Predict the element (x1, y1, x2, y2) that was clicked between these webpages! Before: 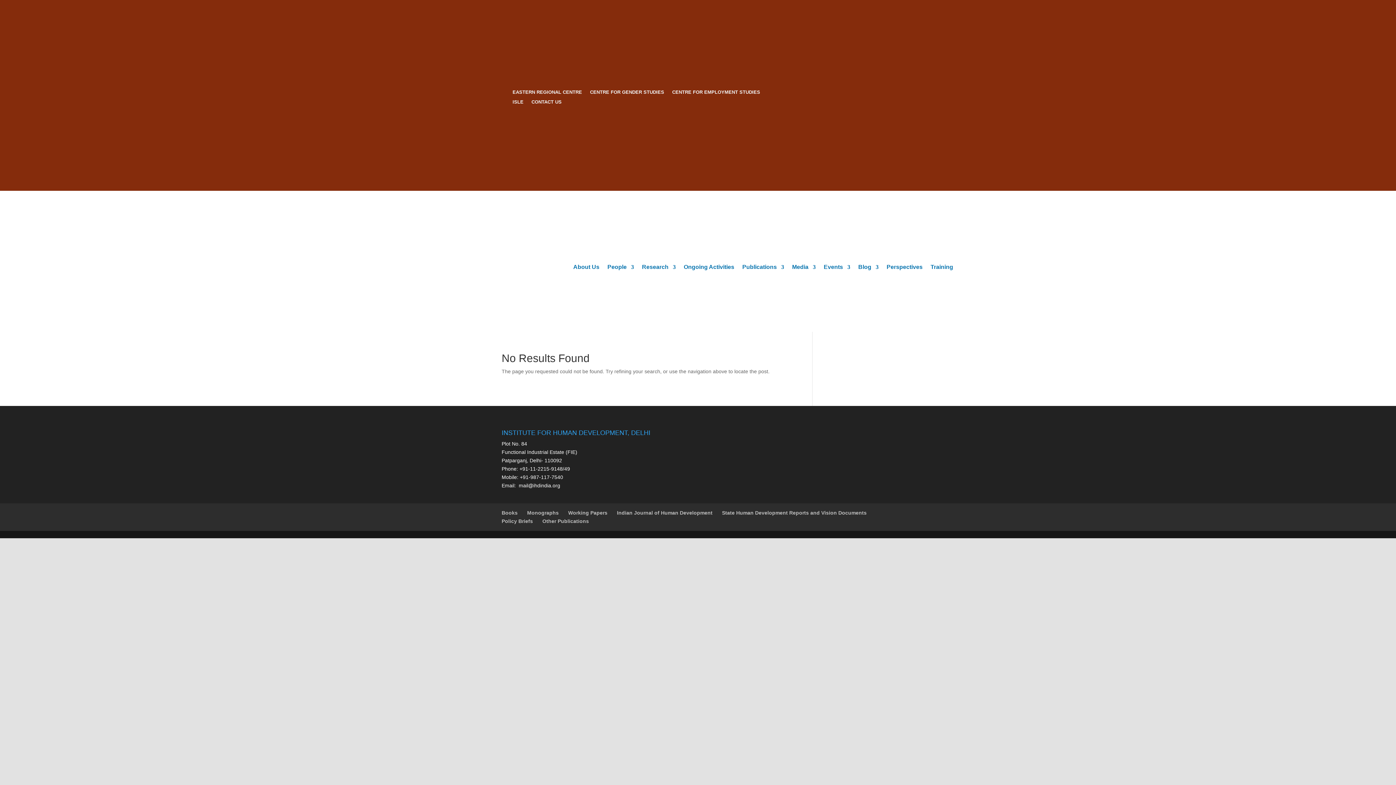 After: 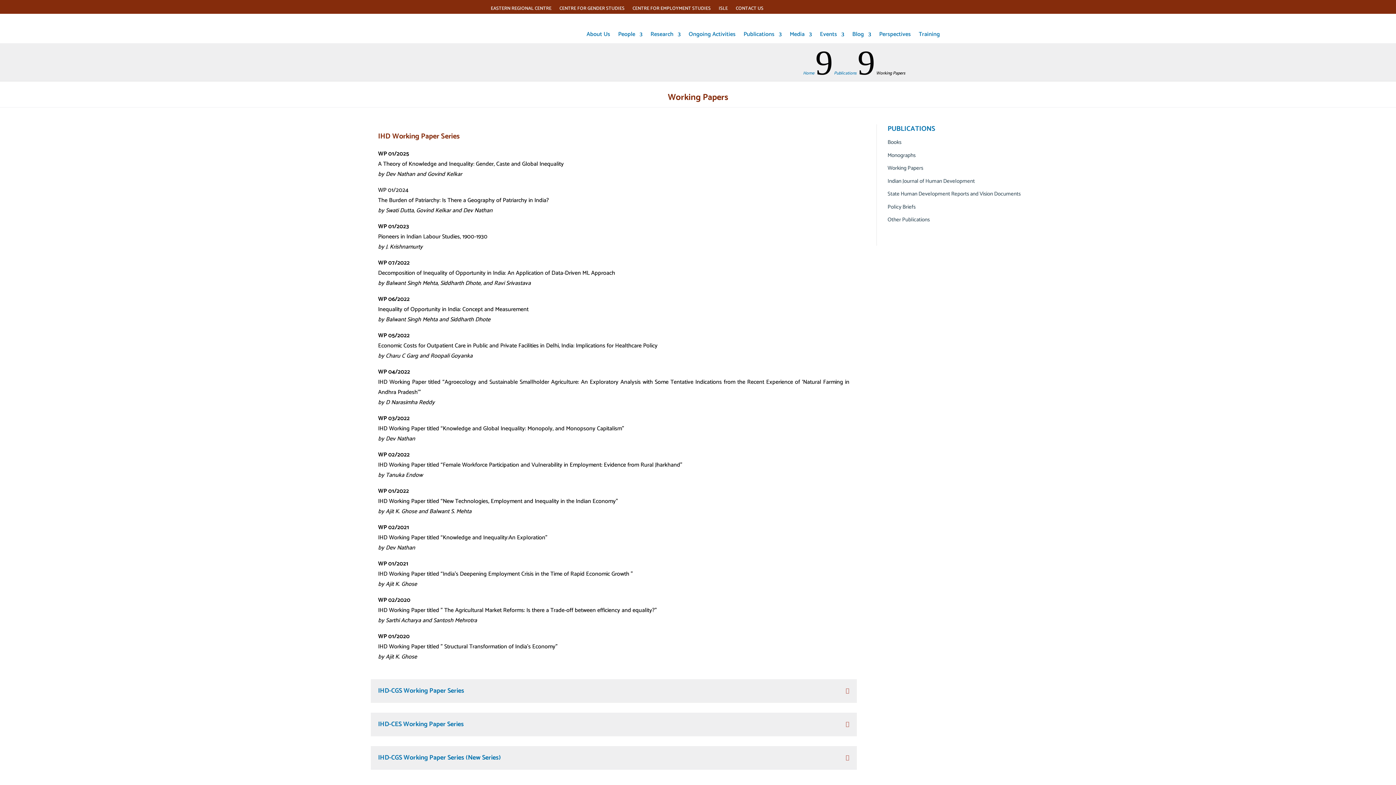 Action: label: Working Papers bbox: (568, 510, 607, 515)